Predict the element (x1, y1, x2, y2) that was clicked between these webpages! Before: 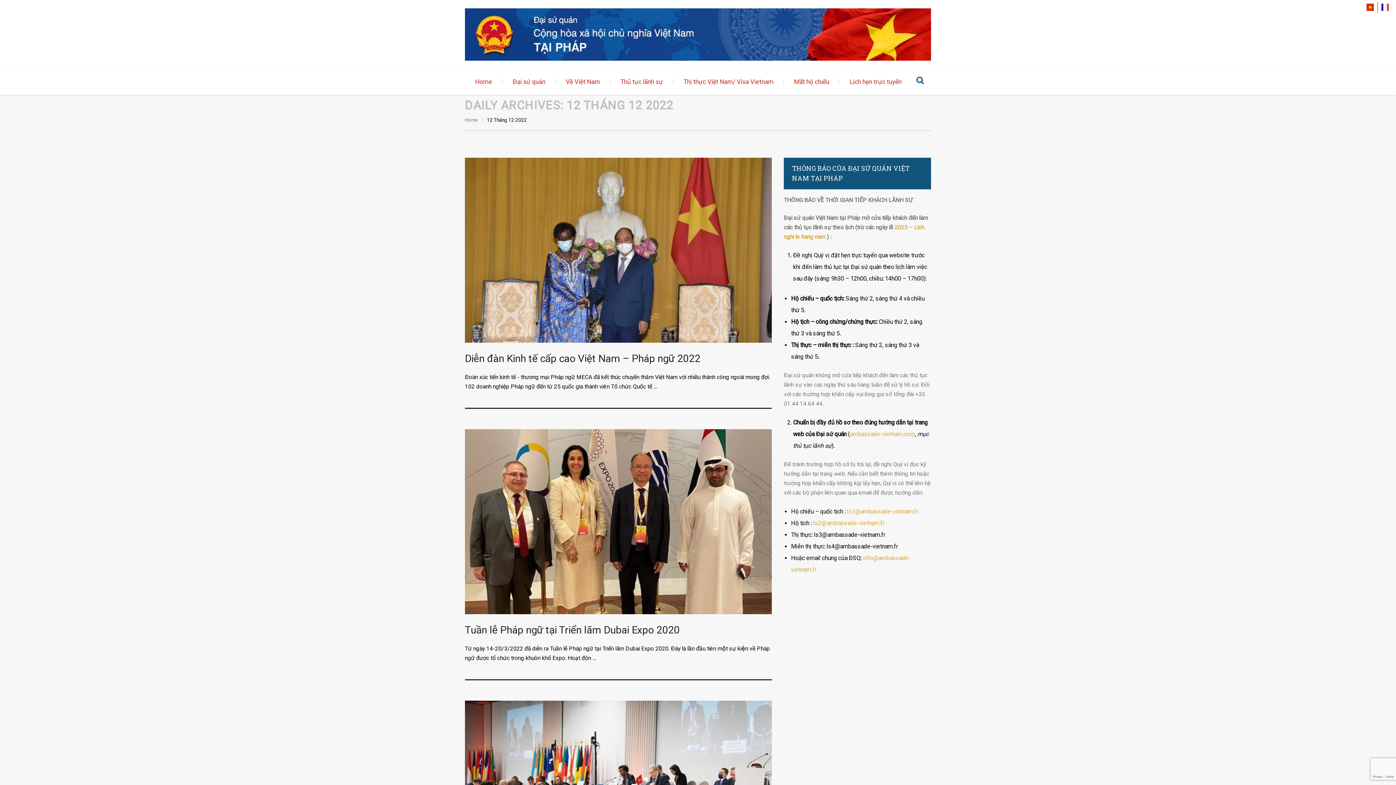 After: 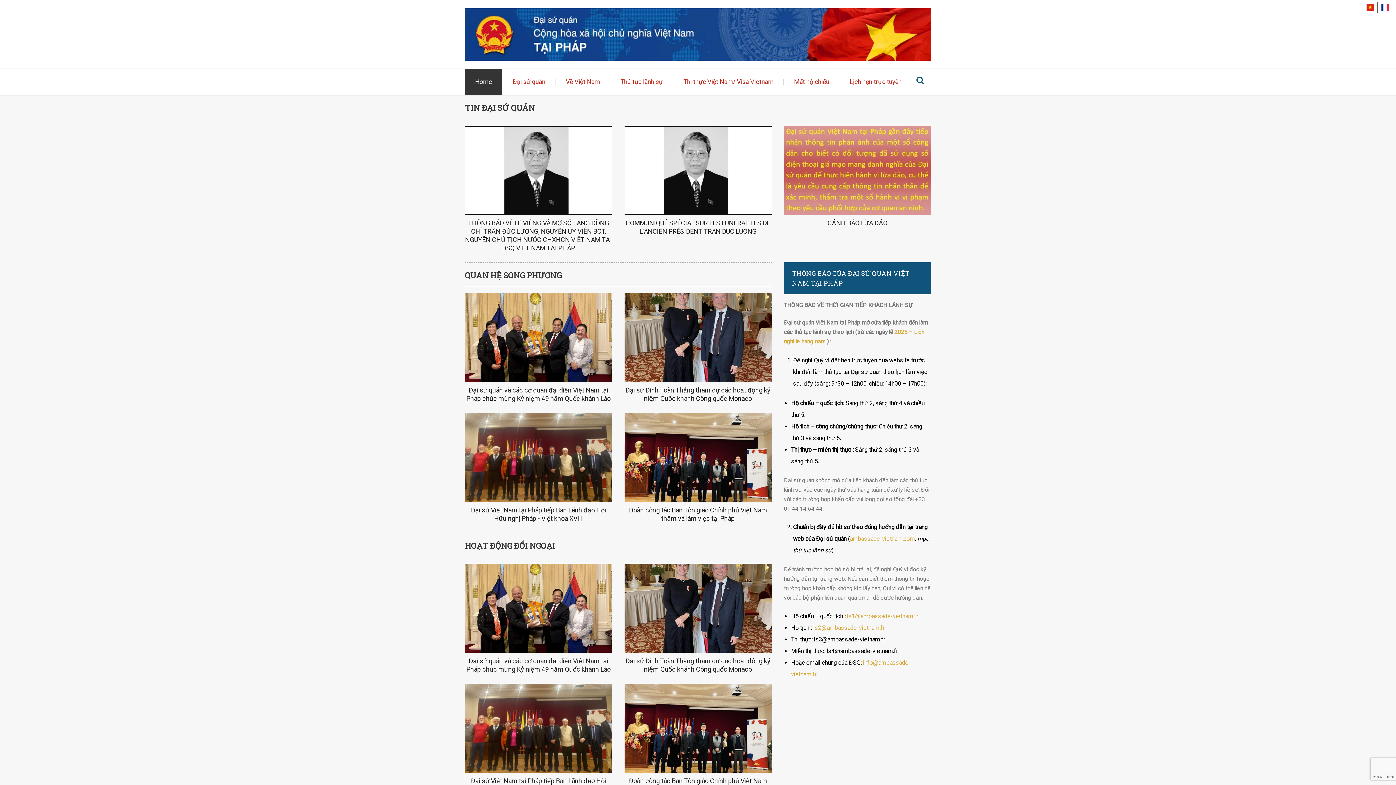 Action: bbox: (465, 8, 931, 60)